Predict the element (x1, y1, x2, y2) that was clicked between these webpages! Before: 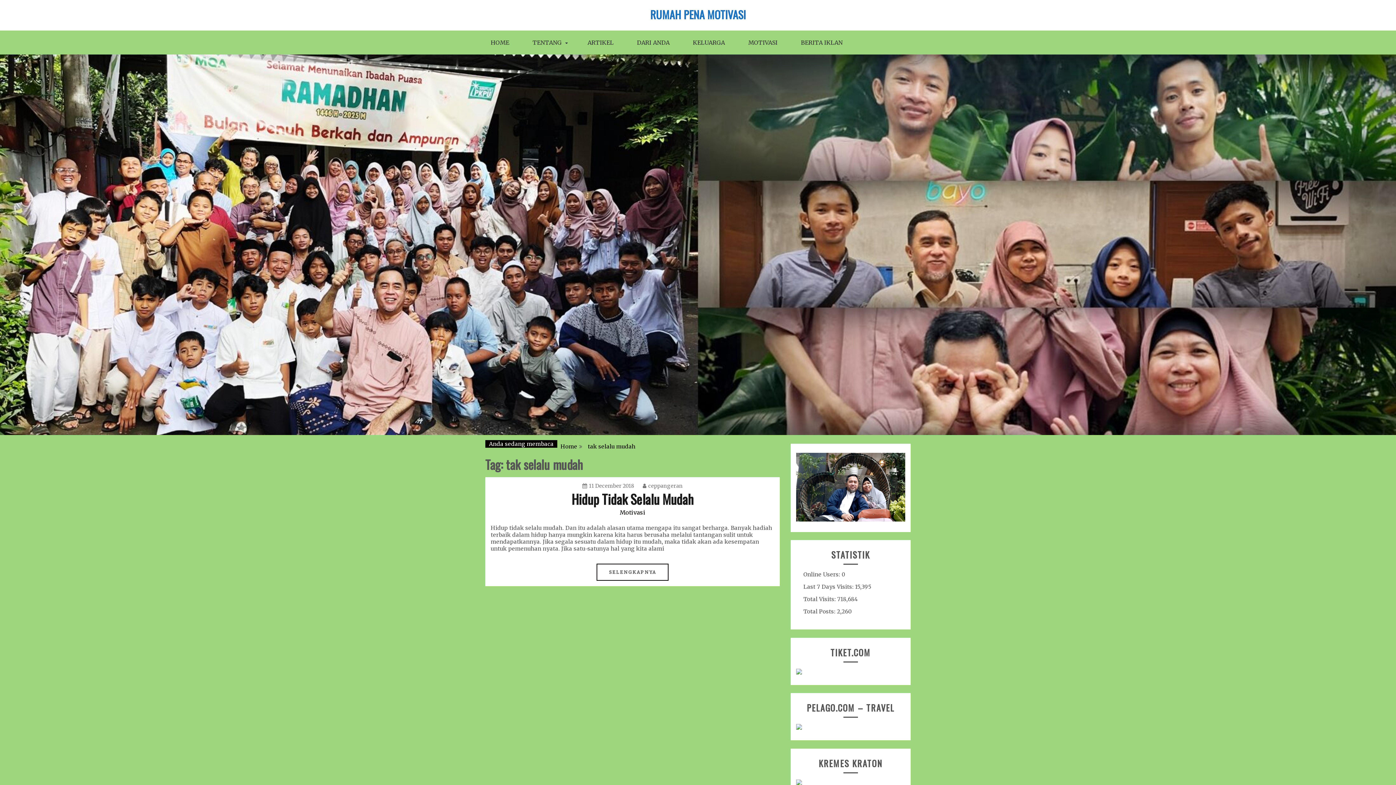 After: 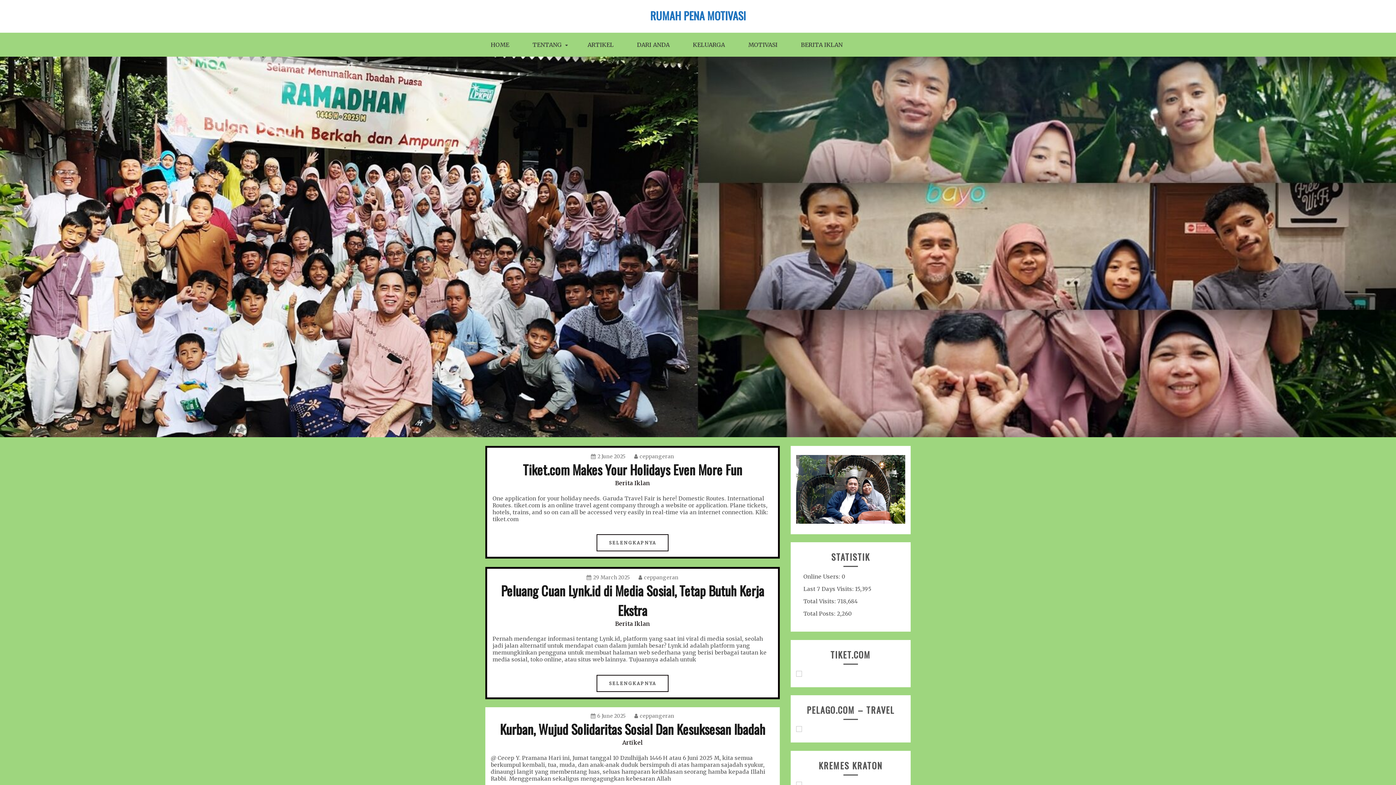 Action: label: RUMAH PENA MOTIVASI bbox: (650, 6, 746, 22)